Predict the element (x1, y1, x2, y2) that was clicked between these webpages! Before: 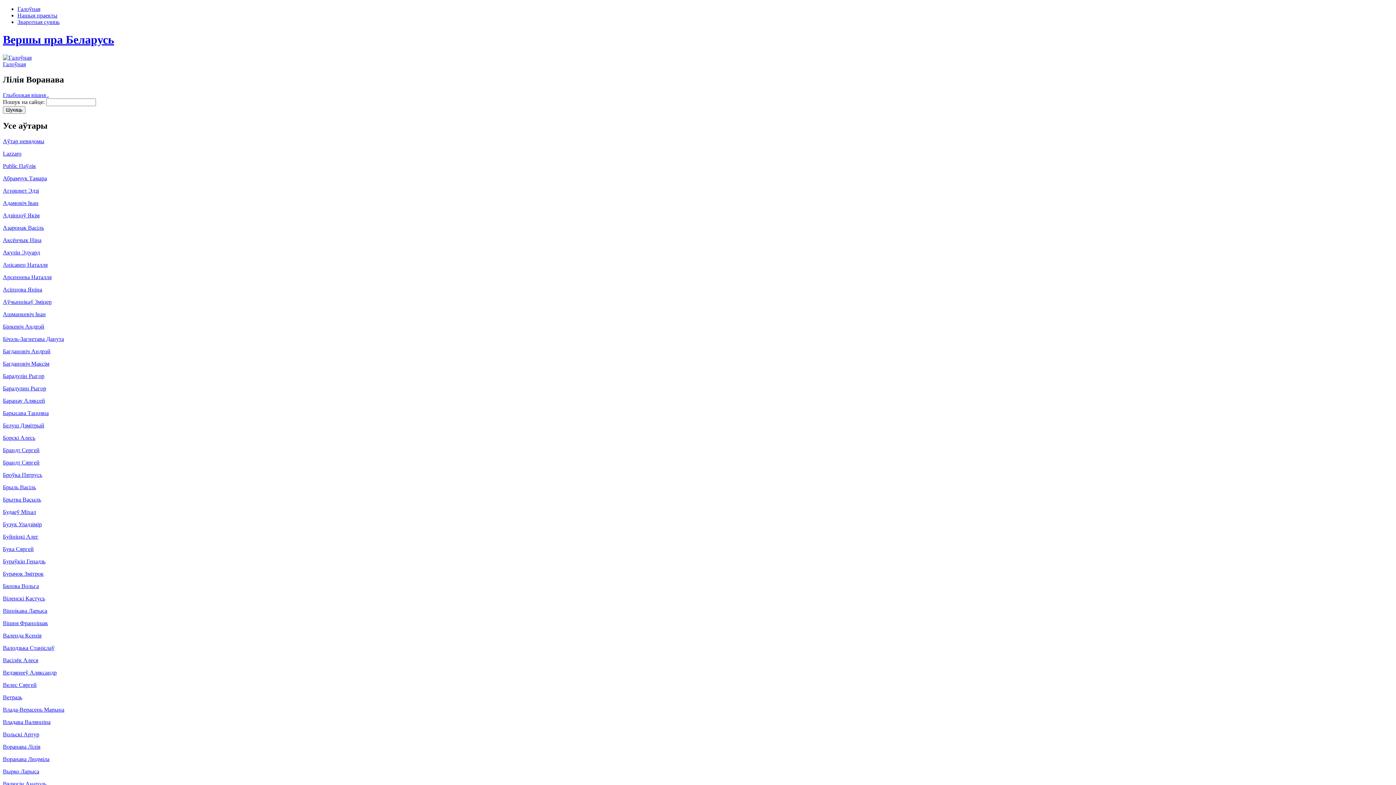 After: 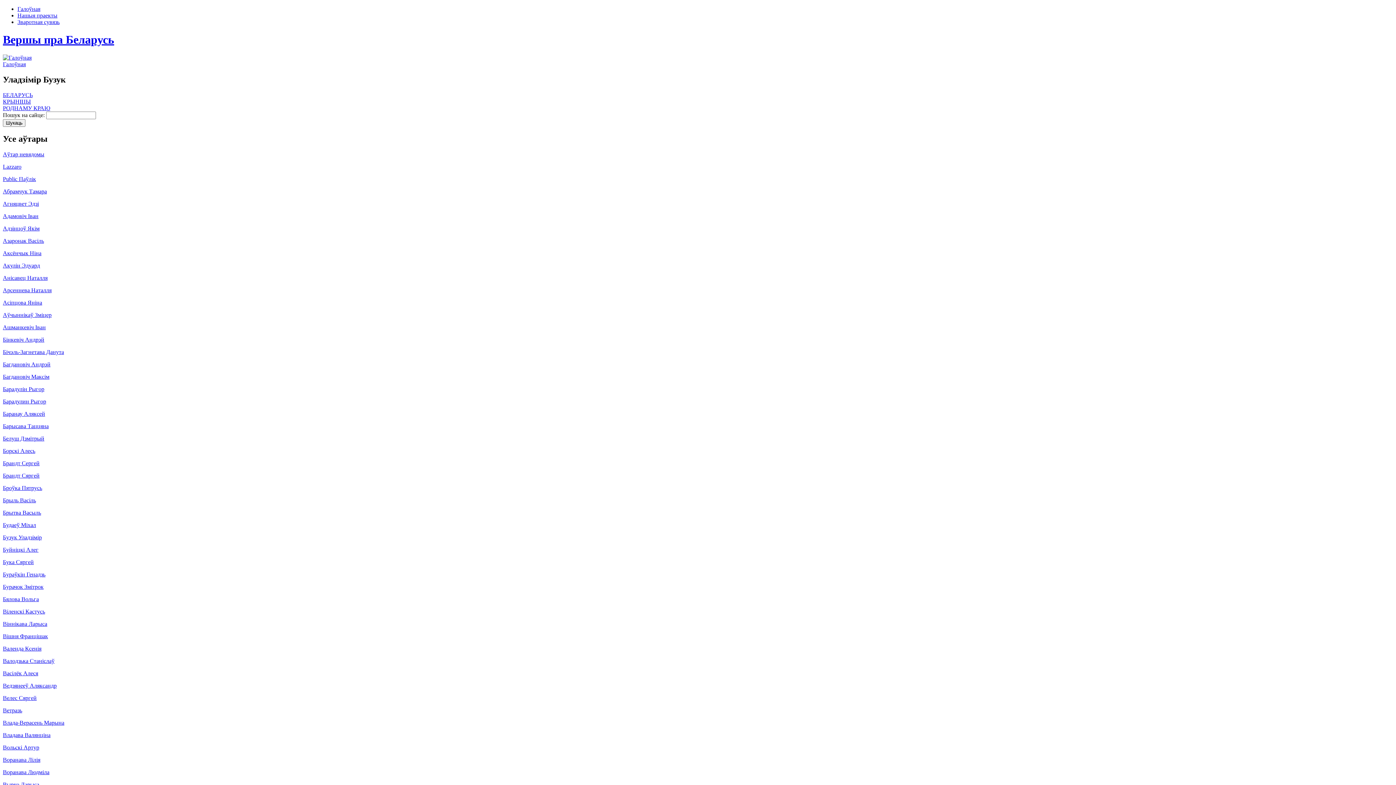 Action: label: Бузук Уладзімір bbox: (2, 521, 41, 527)